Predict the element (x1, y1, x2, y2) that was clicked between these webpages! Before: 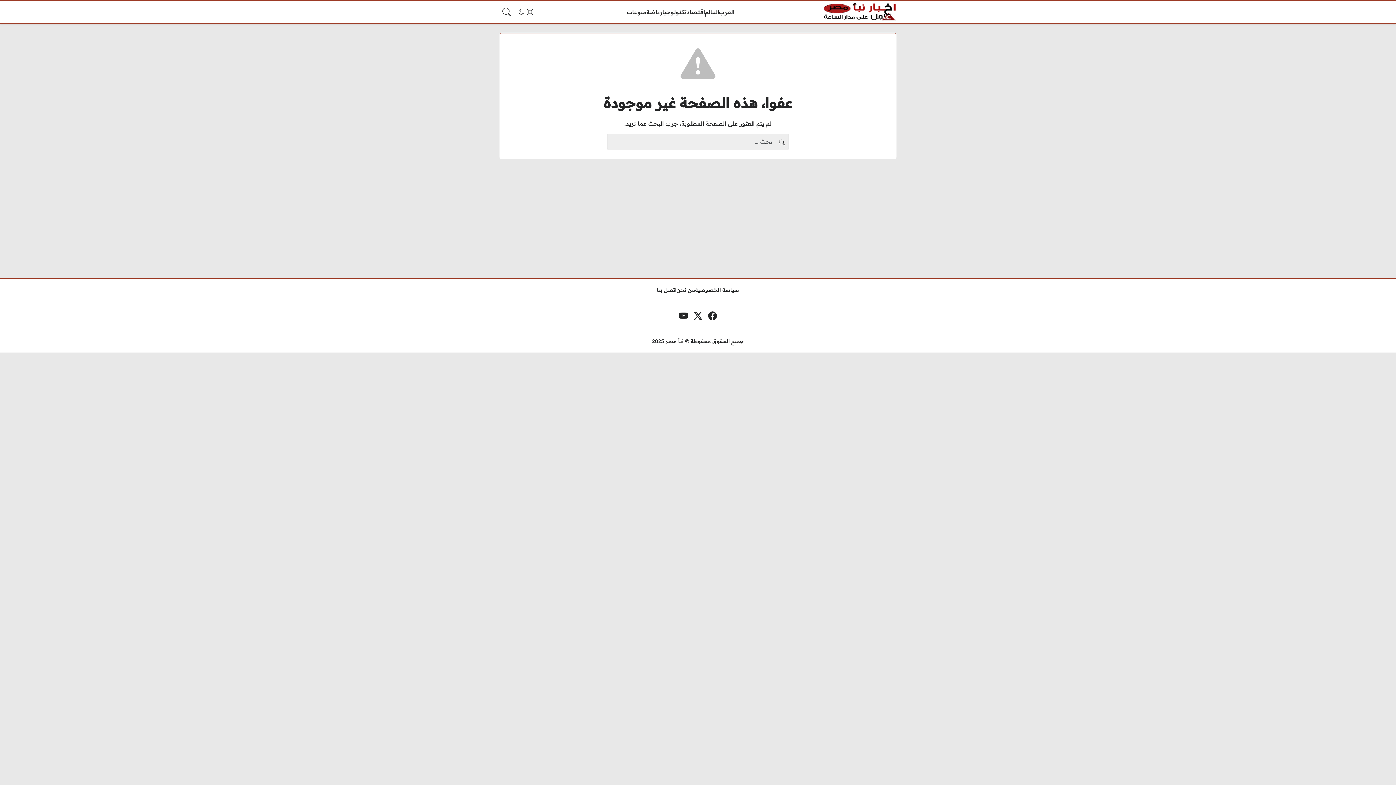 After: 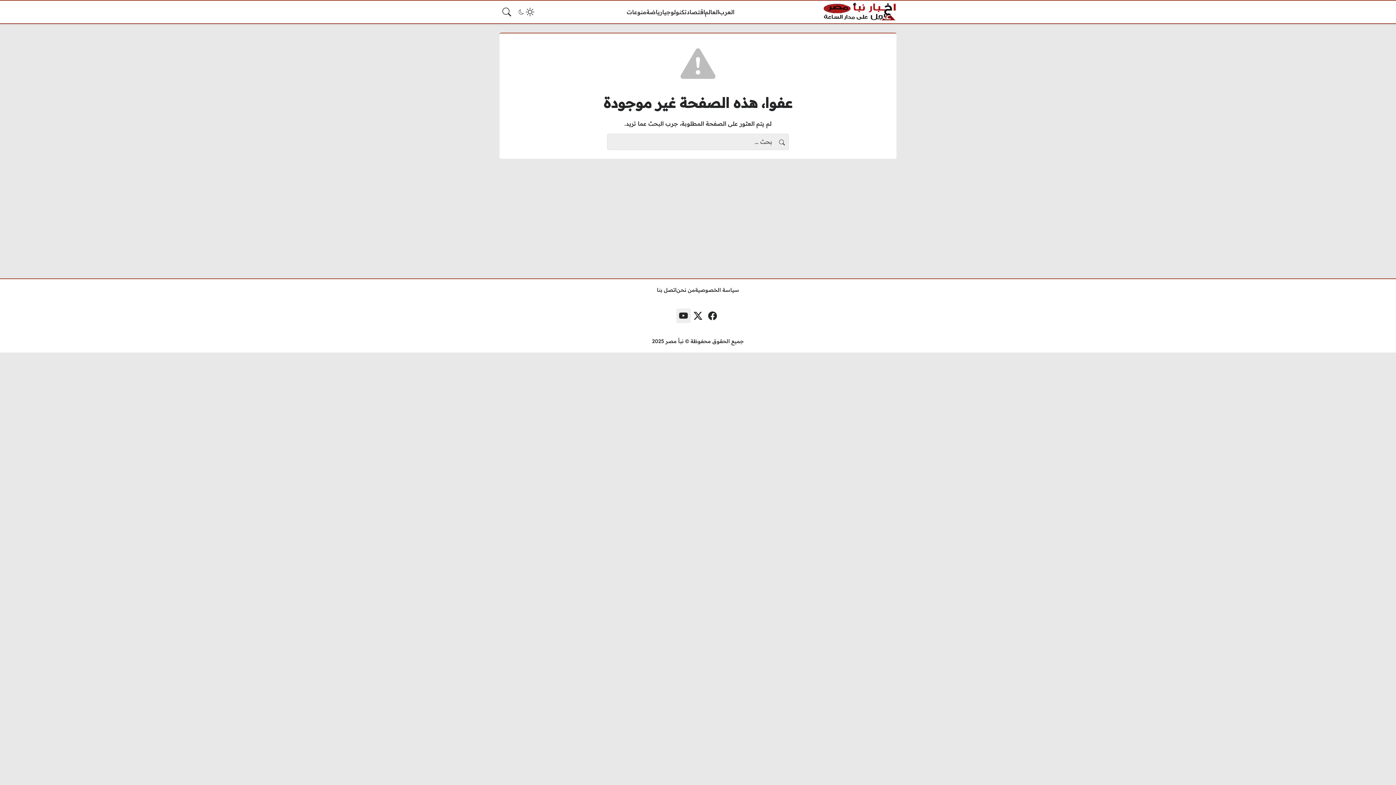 Action: label: يوتيوب bbox: (676, 308, 690, 323)